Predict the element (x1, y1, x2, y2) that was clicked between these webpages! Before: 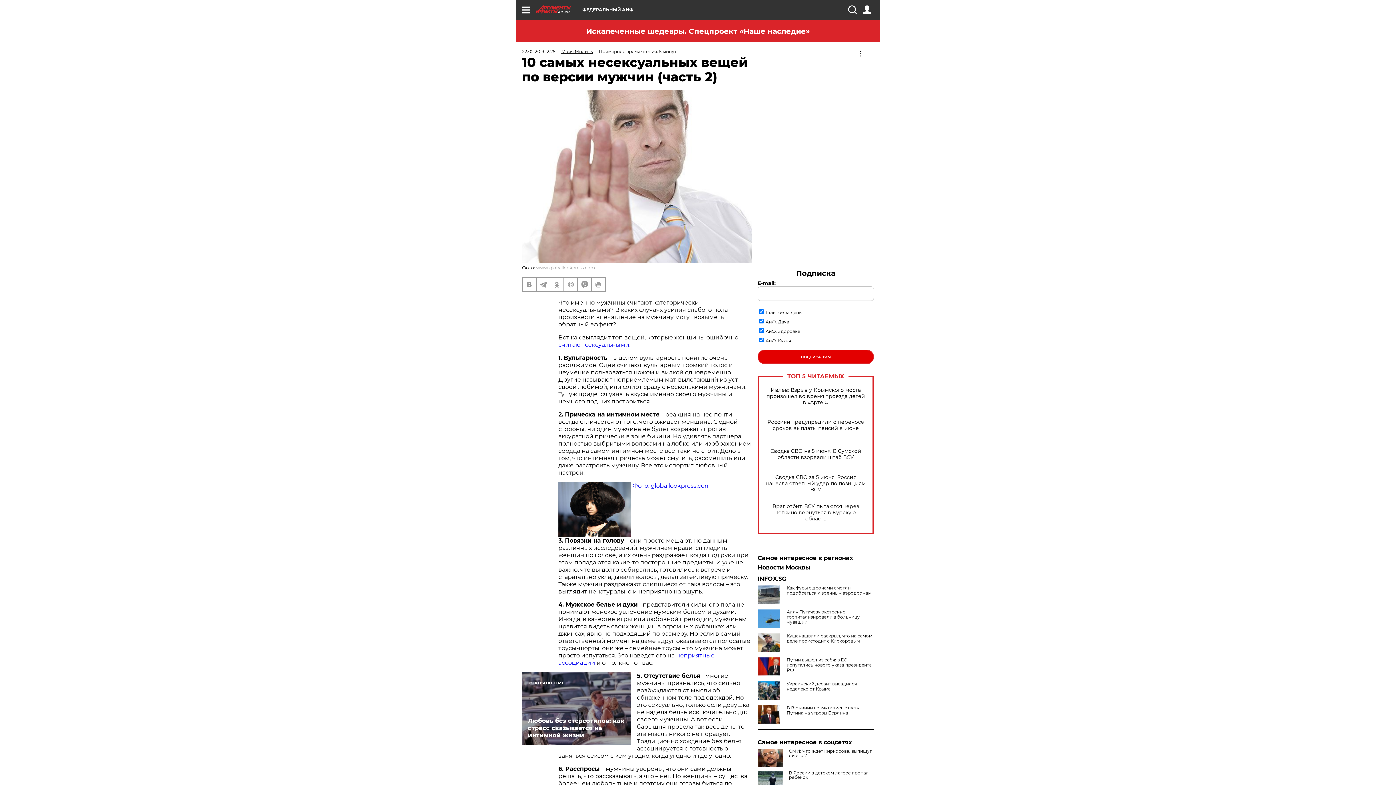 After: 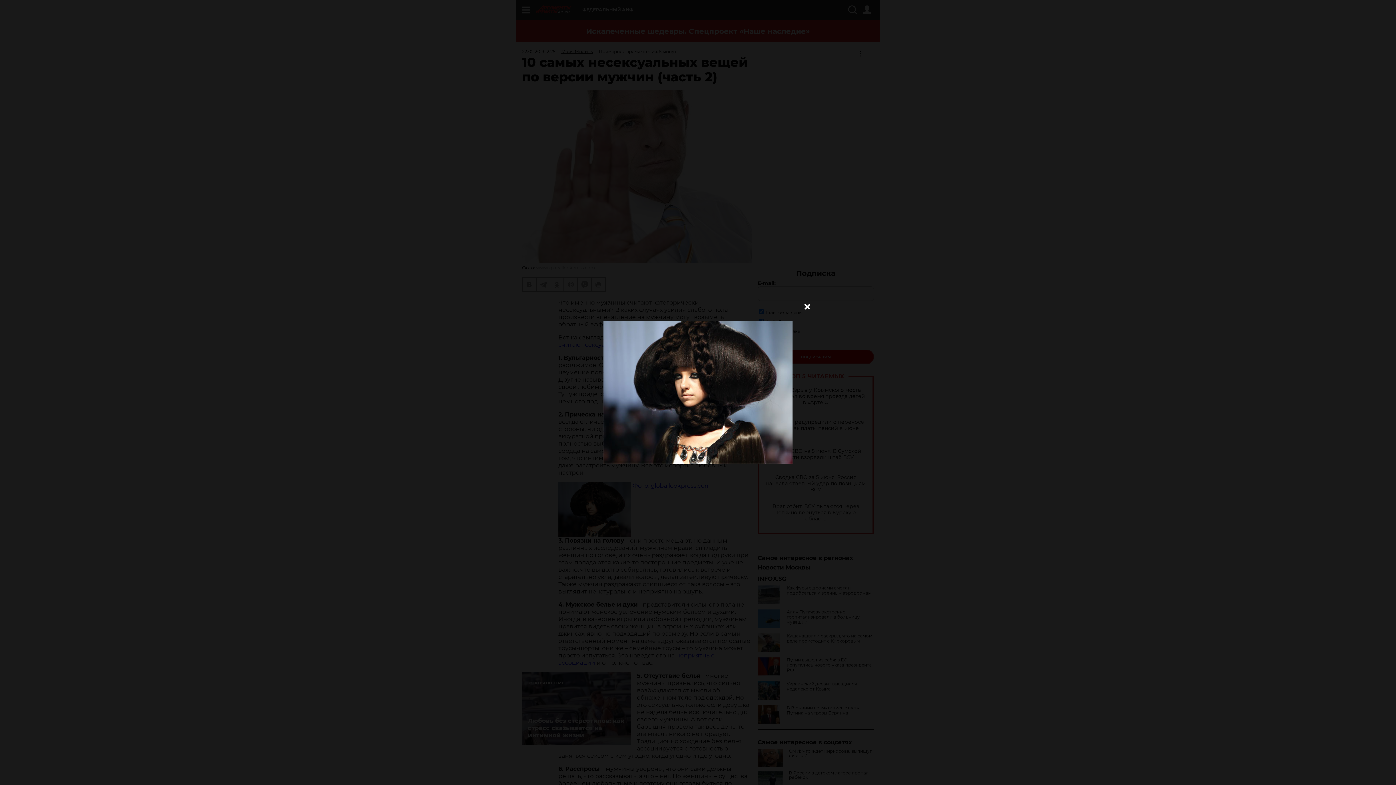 Action: bbox: (558, 482, 710, 489) label:  Фото: globallookpress.com